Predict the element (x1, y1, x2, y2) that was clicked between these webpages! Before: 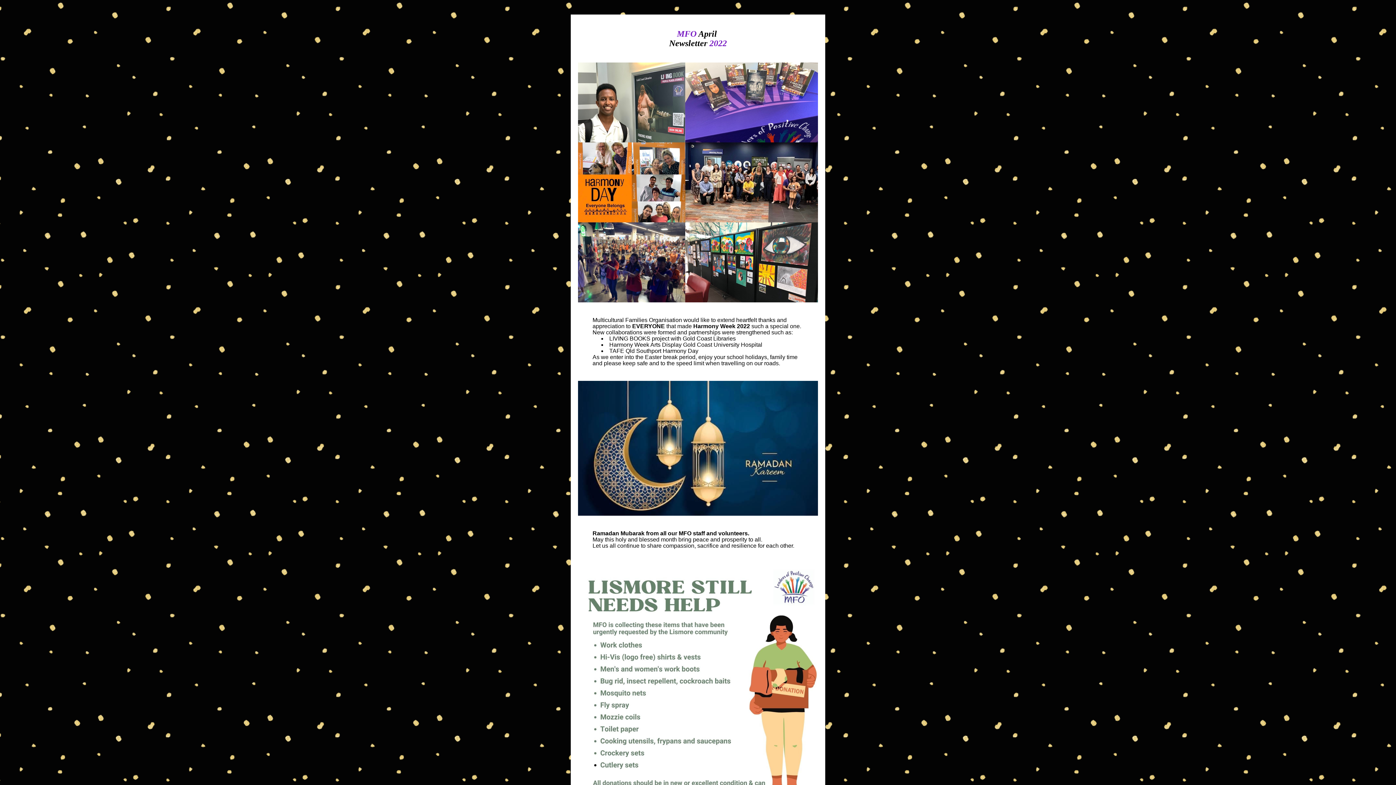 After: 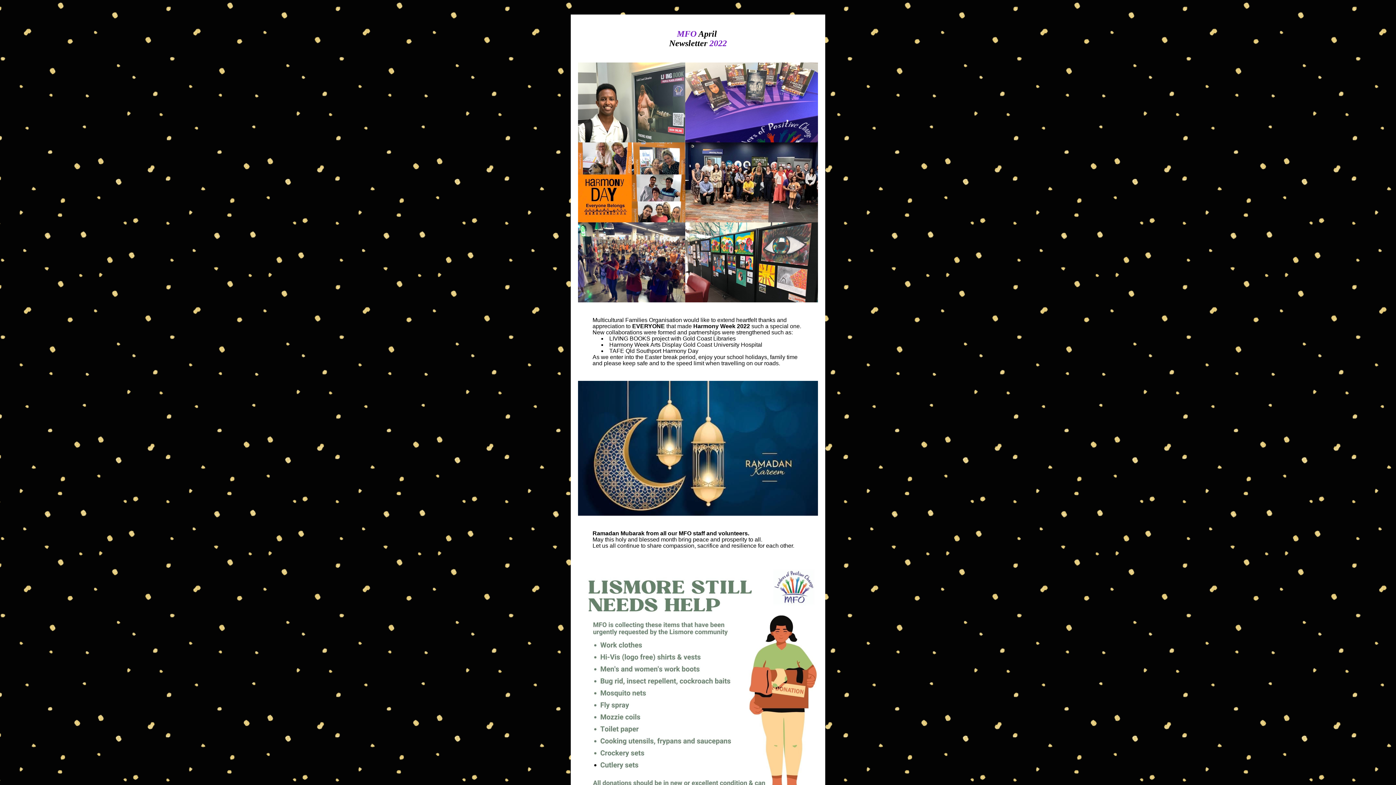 Action: bbox: (578, 381, 818, 515)